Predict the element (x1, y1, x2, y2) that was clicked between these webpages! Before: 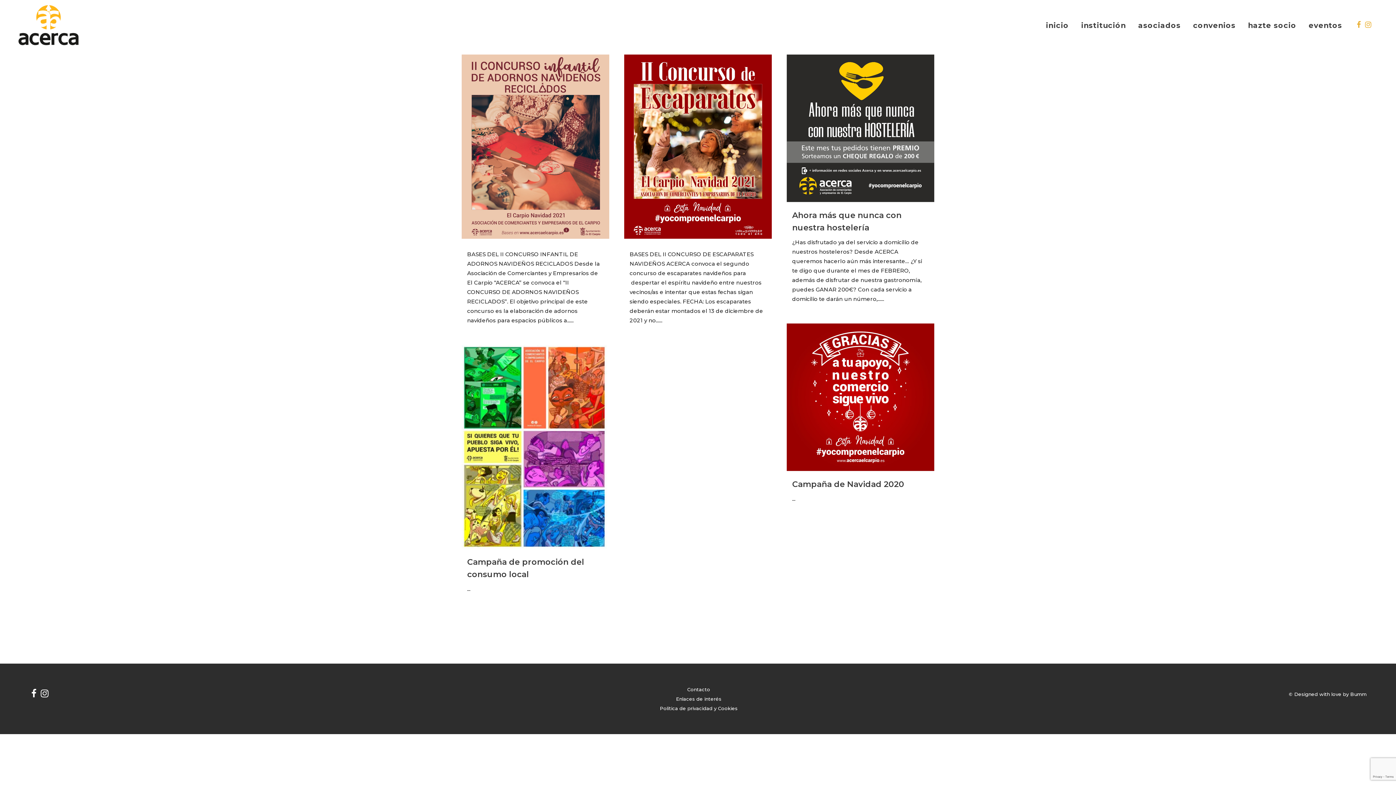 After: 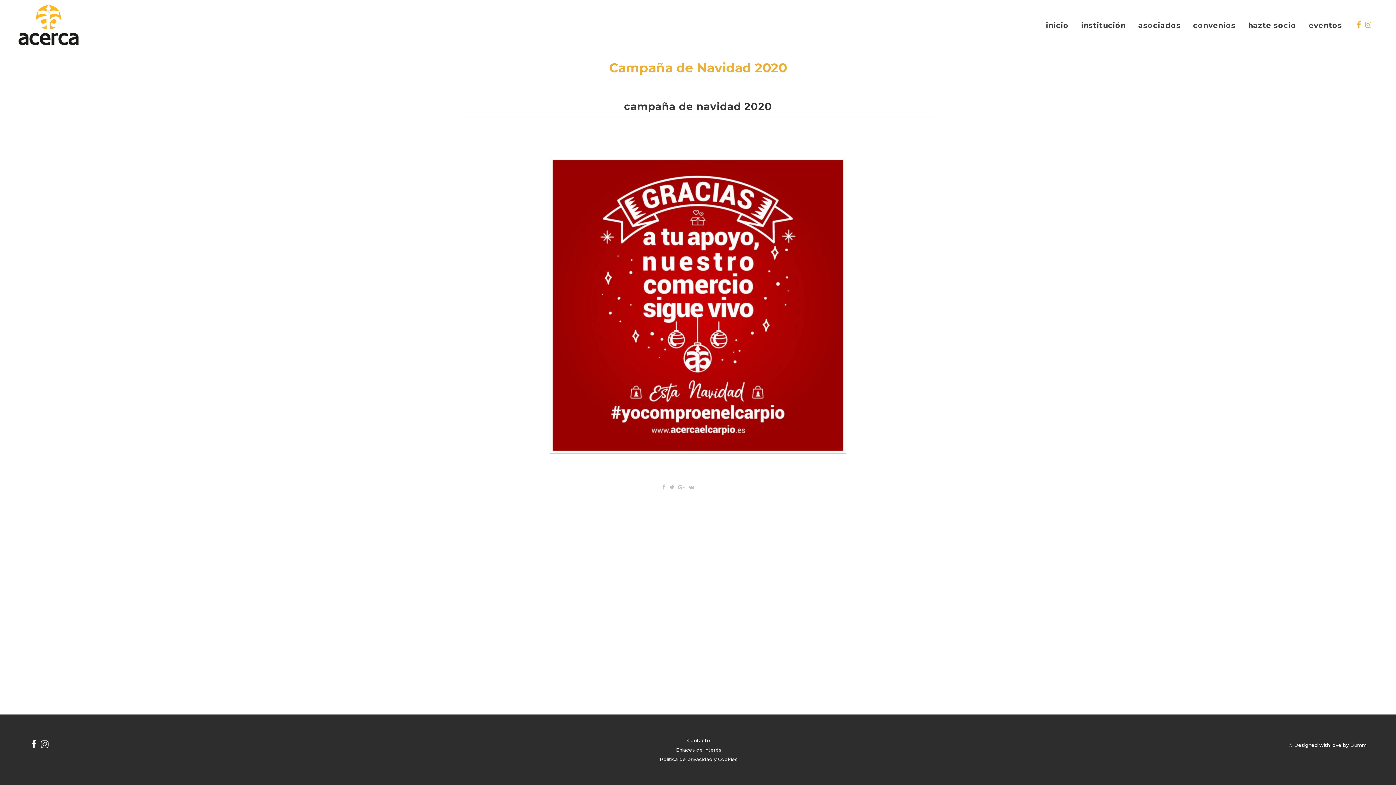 Action: bbox: (786, 393, 934, 400)